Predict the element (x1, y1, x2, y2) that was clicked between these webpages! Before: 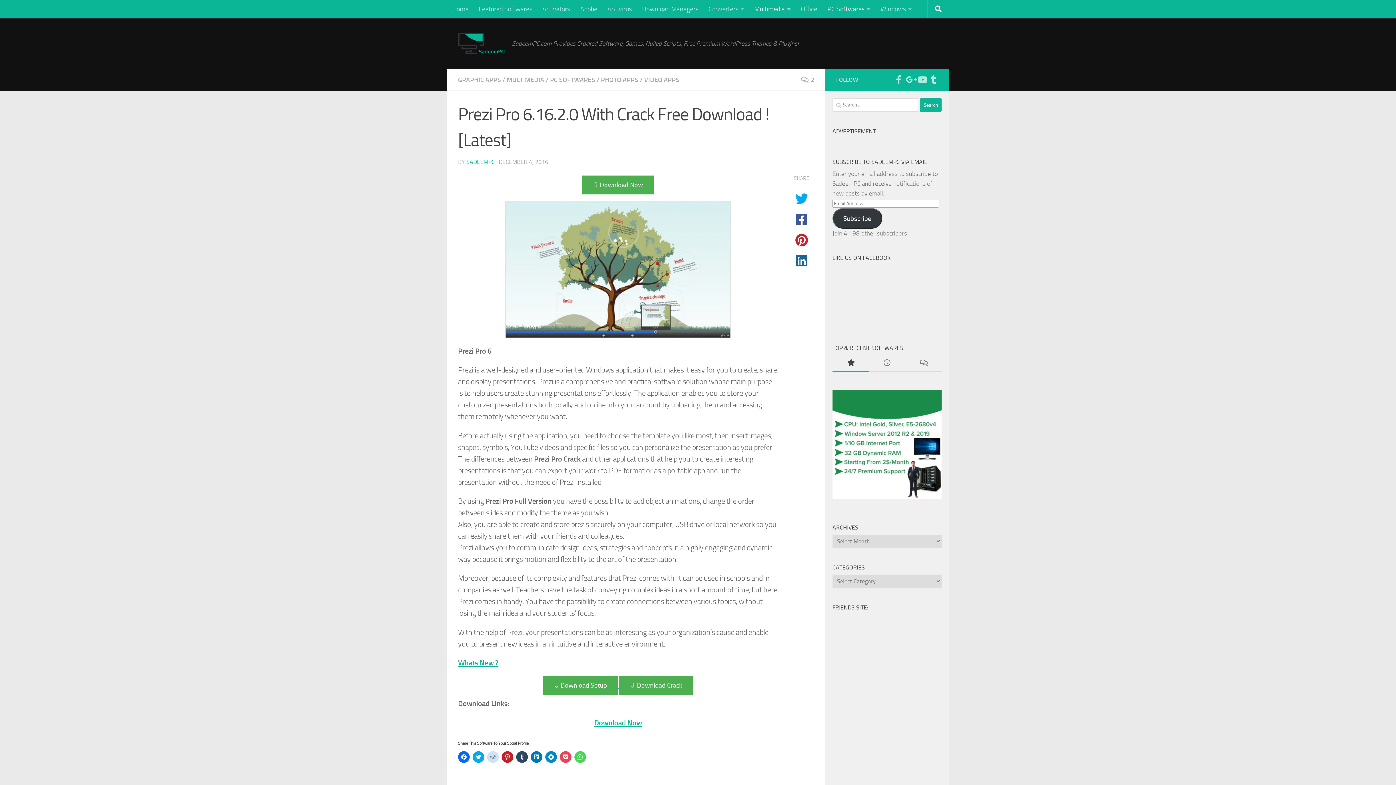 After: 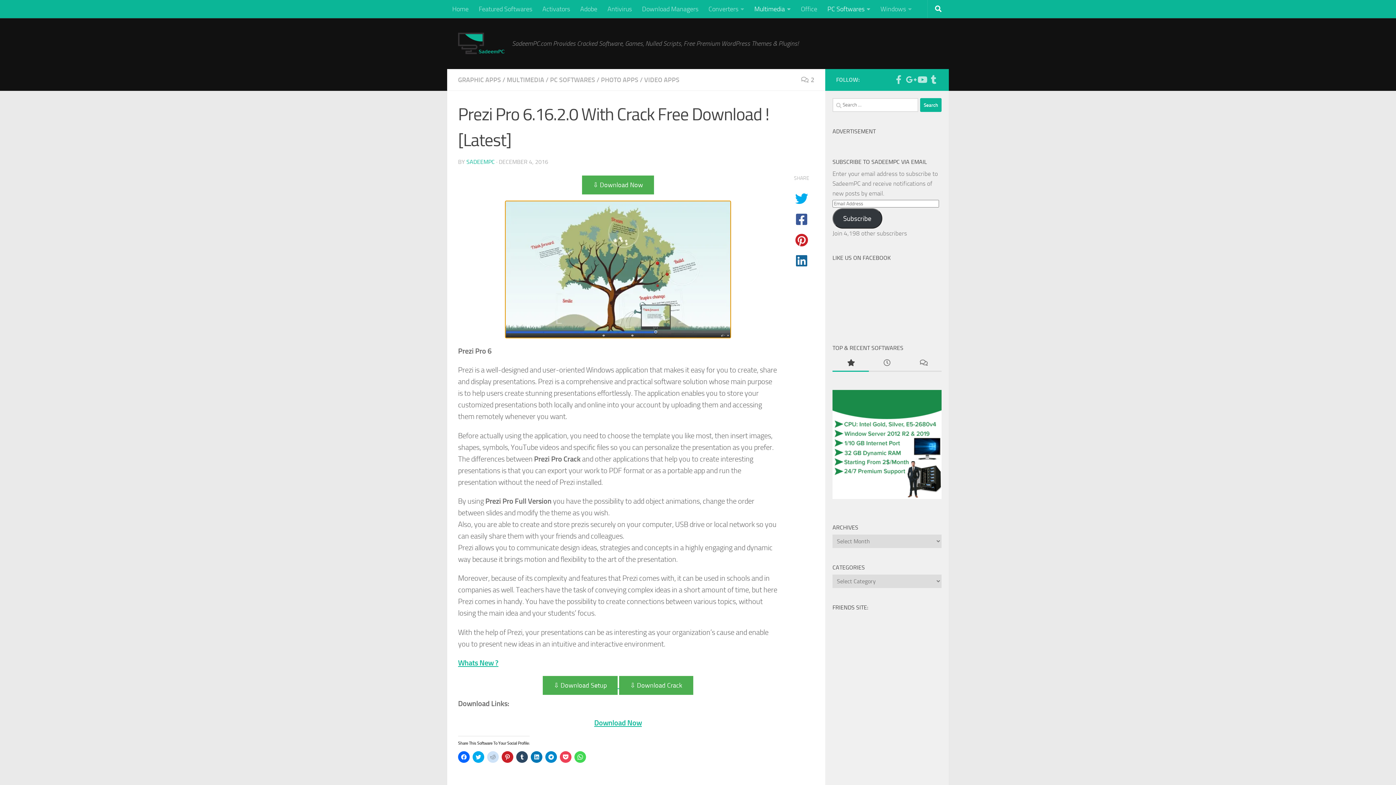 Action: bbox: (505, 201, 730, 338)